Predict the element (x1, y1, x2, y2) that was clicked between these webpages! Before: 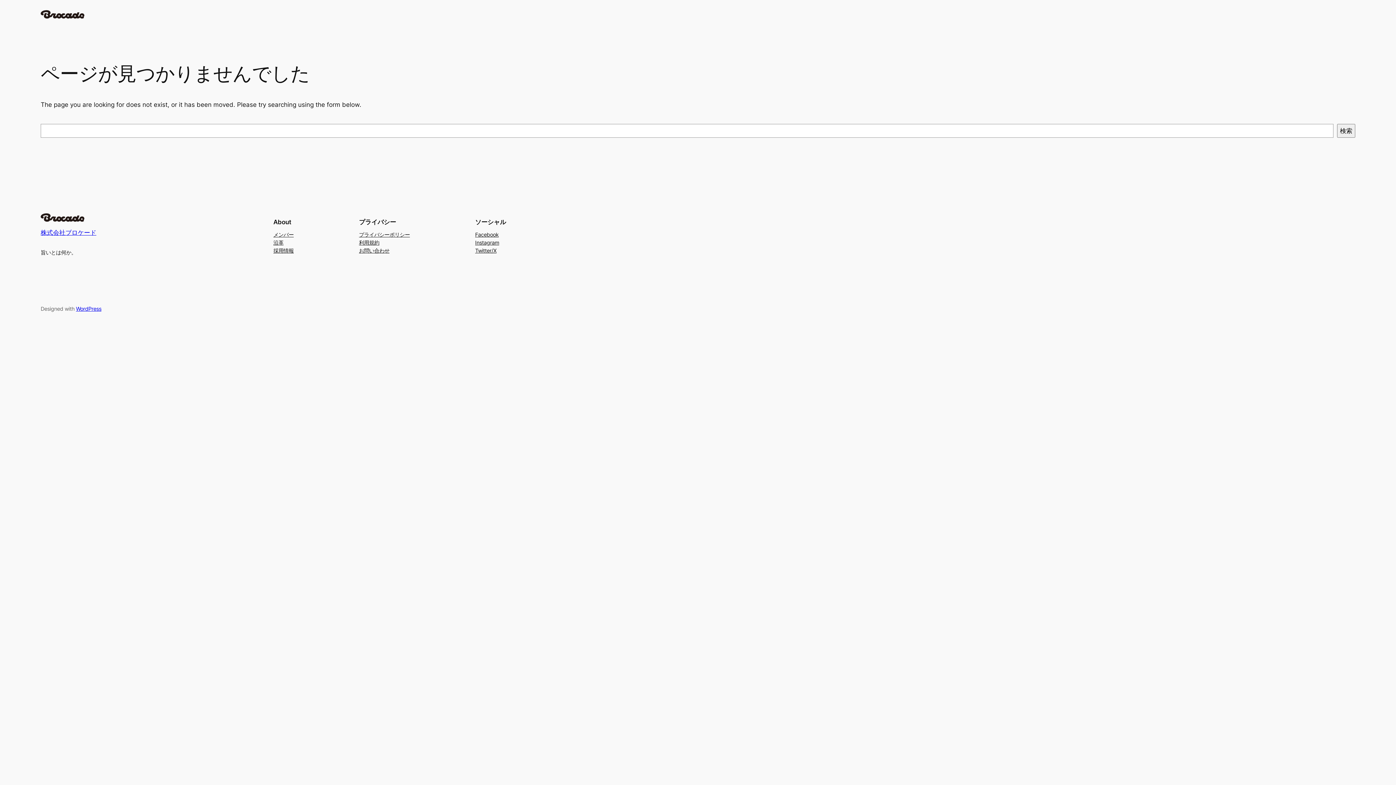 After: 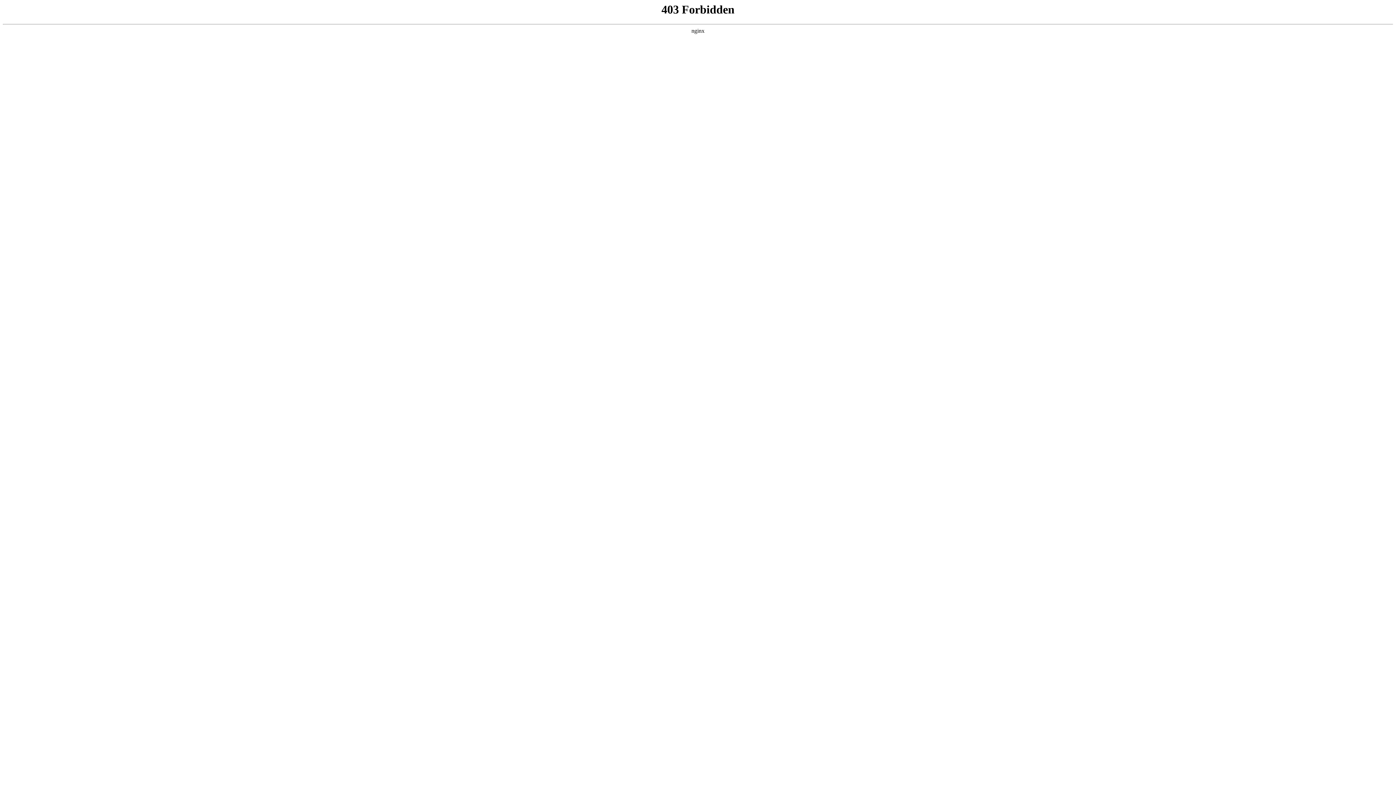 Action: label: WordPress bbox: (76, 305, 101, 312)